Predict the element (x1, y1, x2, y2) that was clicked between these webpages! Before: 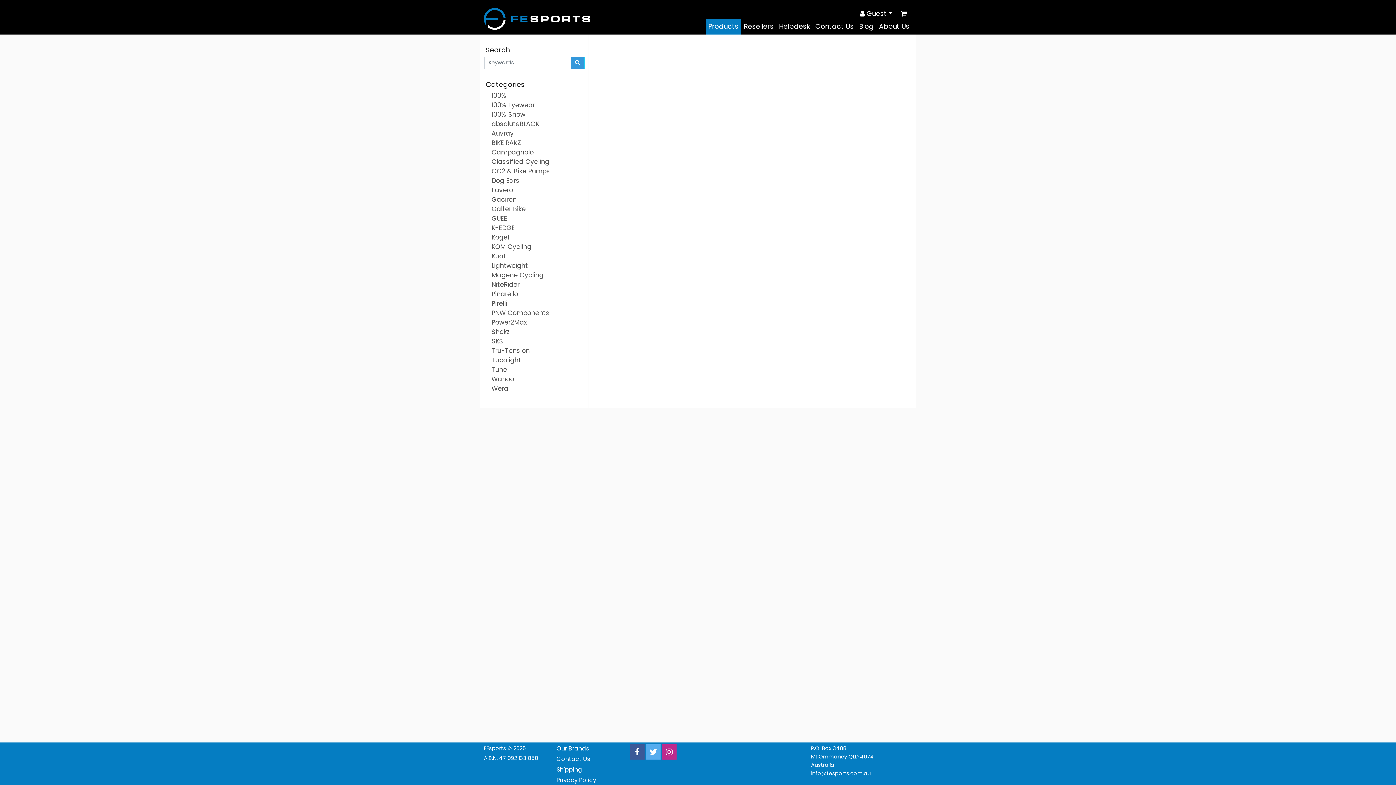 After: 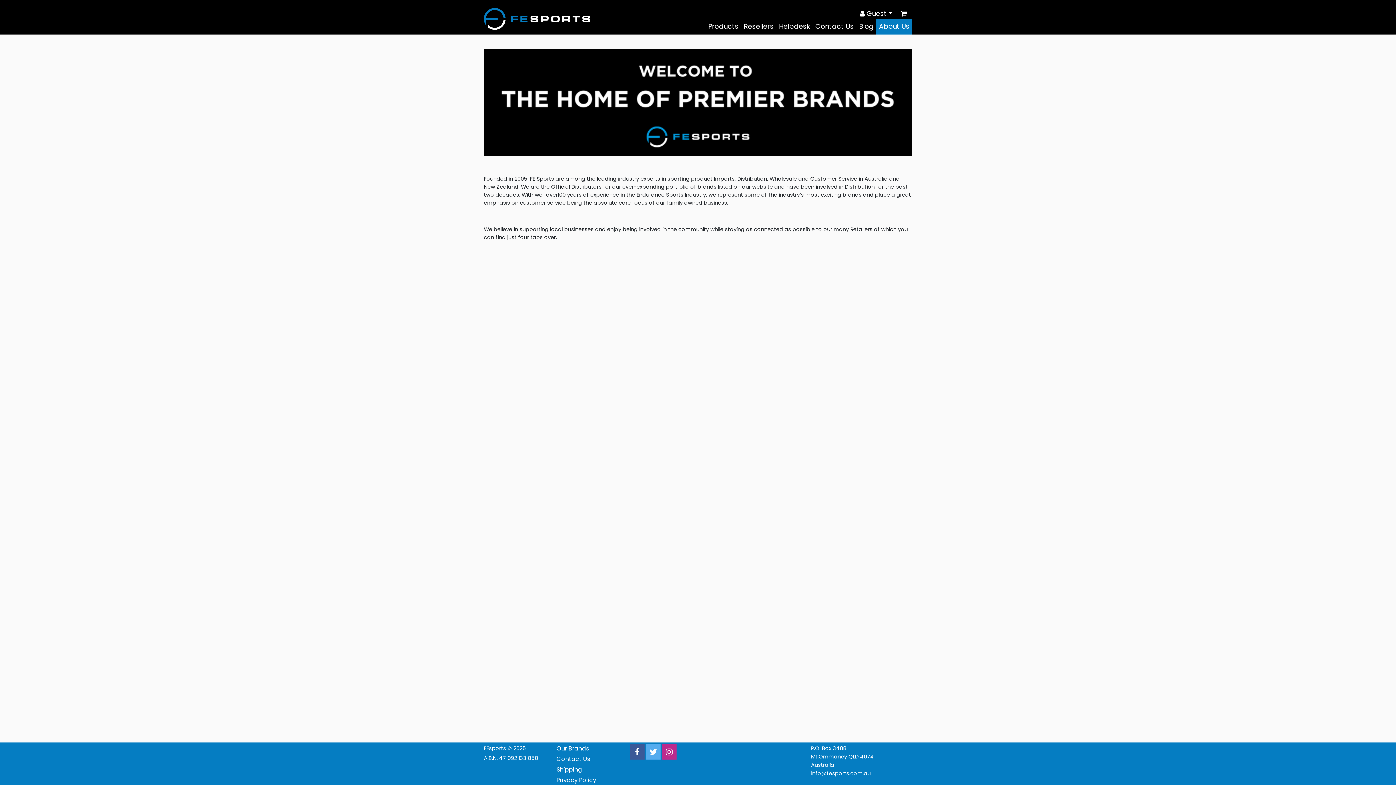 Action: bbox: (876, 18, 912, 34) label: About Us